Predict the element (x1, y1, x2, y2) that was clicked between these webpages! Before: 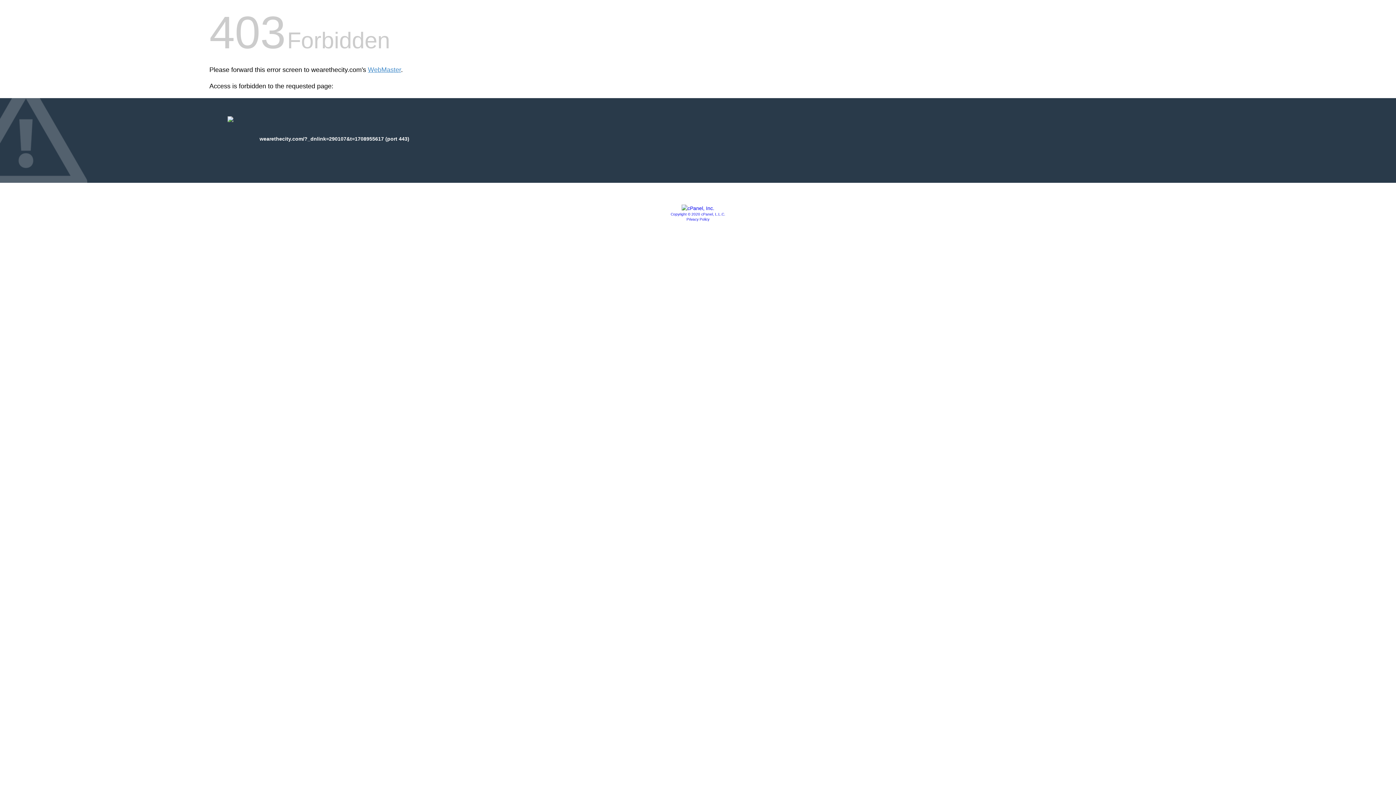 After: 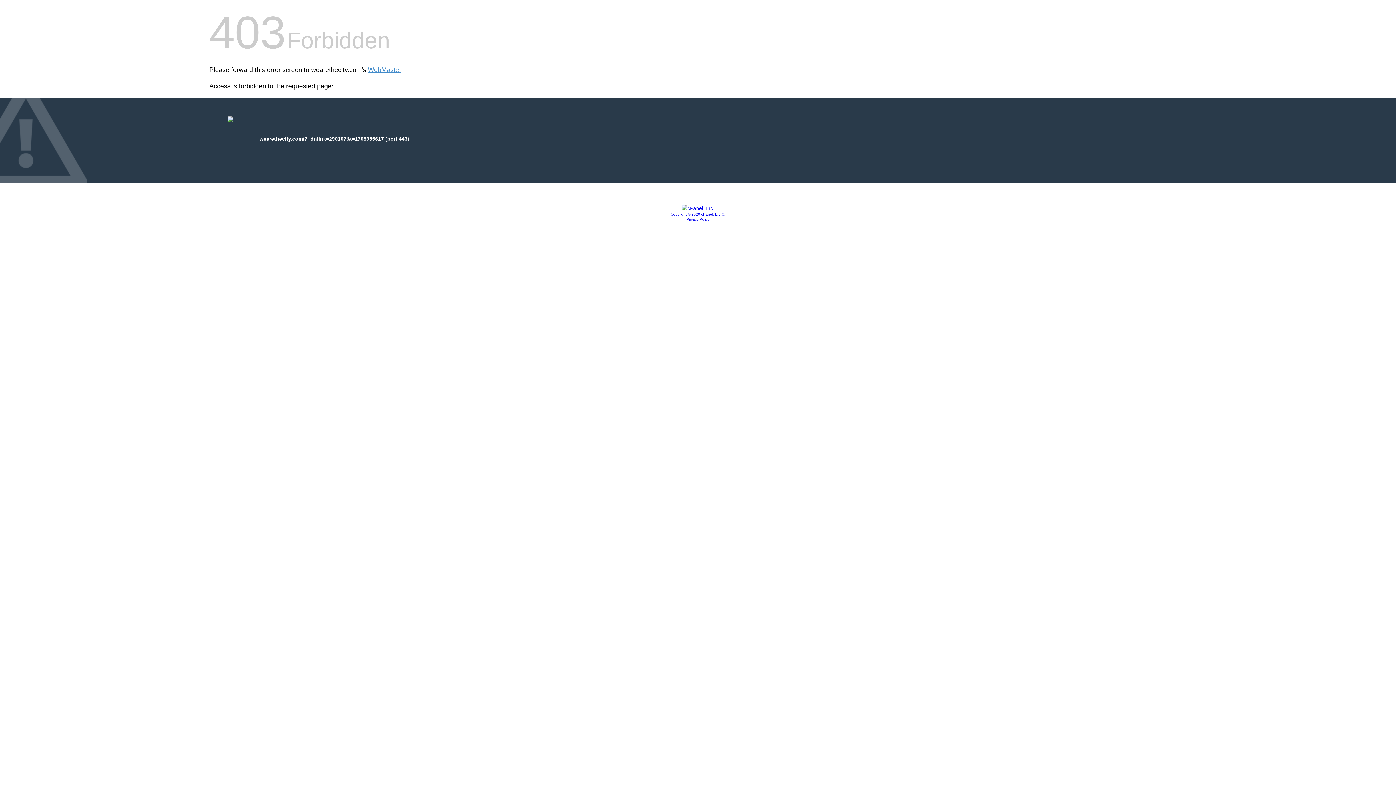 Action: bbox: (670, 212, 725, 216) label: Copyright © 2020 cPanel, L.L.C.